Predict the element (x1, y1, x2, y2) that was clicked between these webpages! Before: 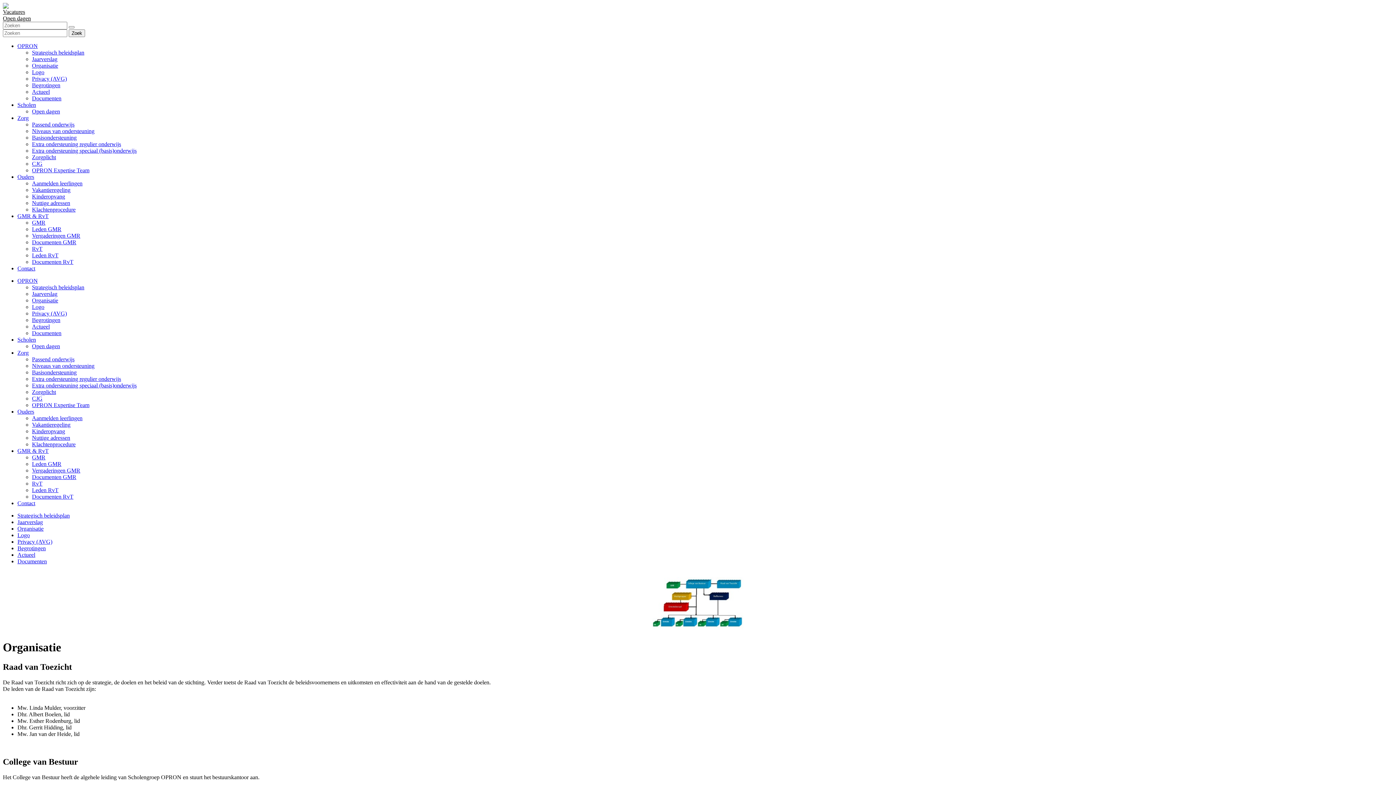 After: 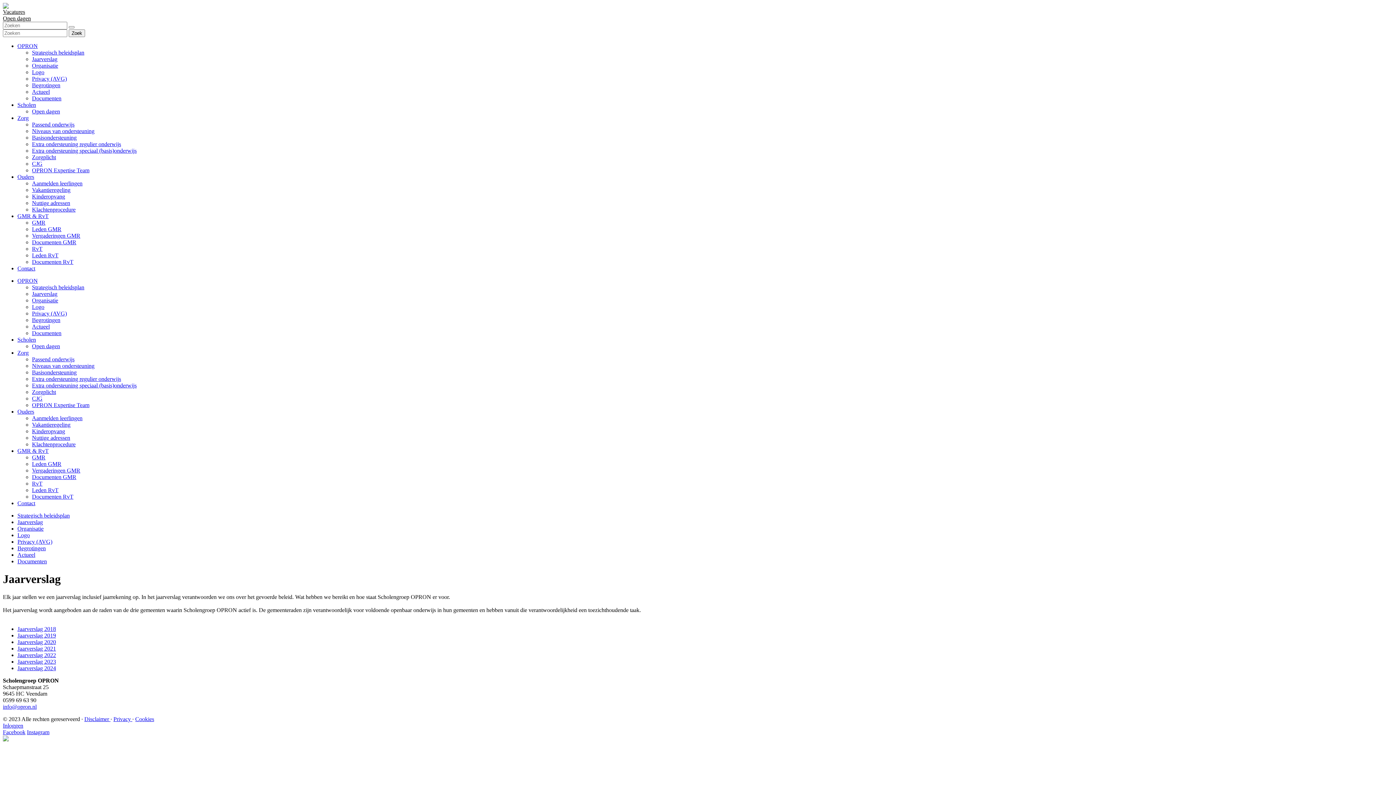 Action: label: Jaarverslag bbox: (32, 56, 57, 62)